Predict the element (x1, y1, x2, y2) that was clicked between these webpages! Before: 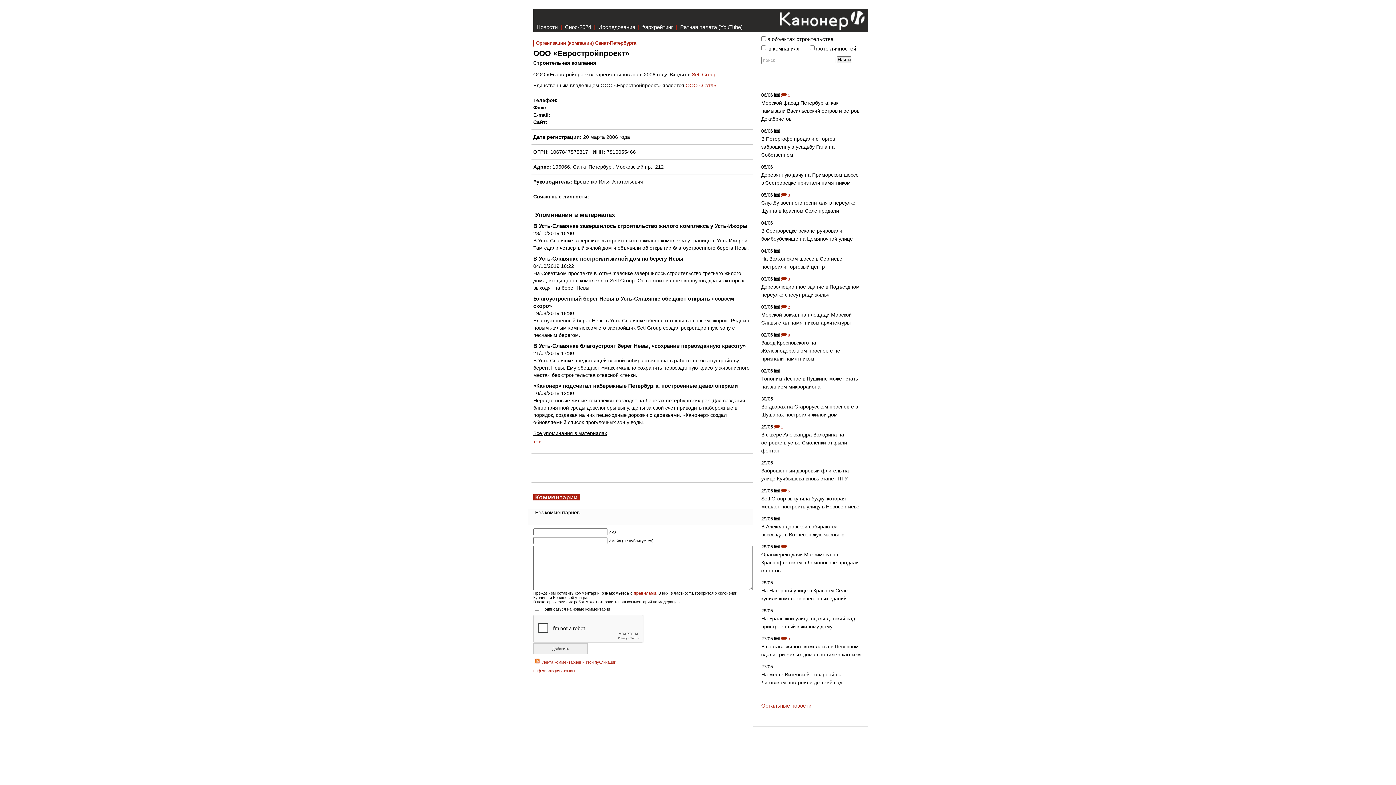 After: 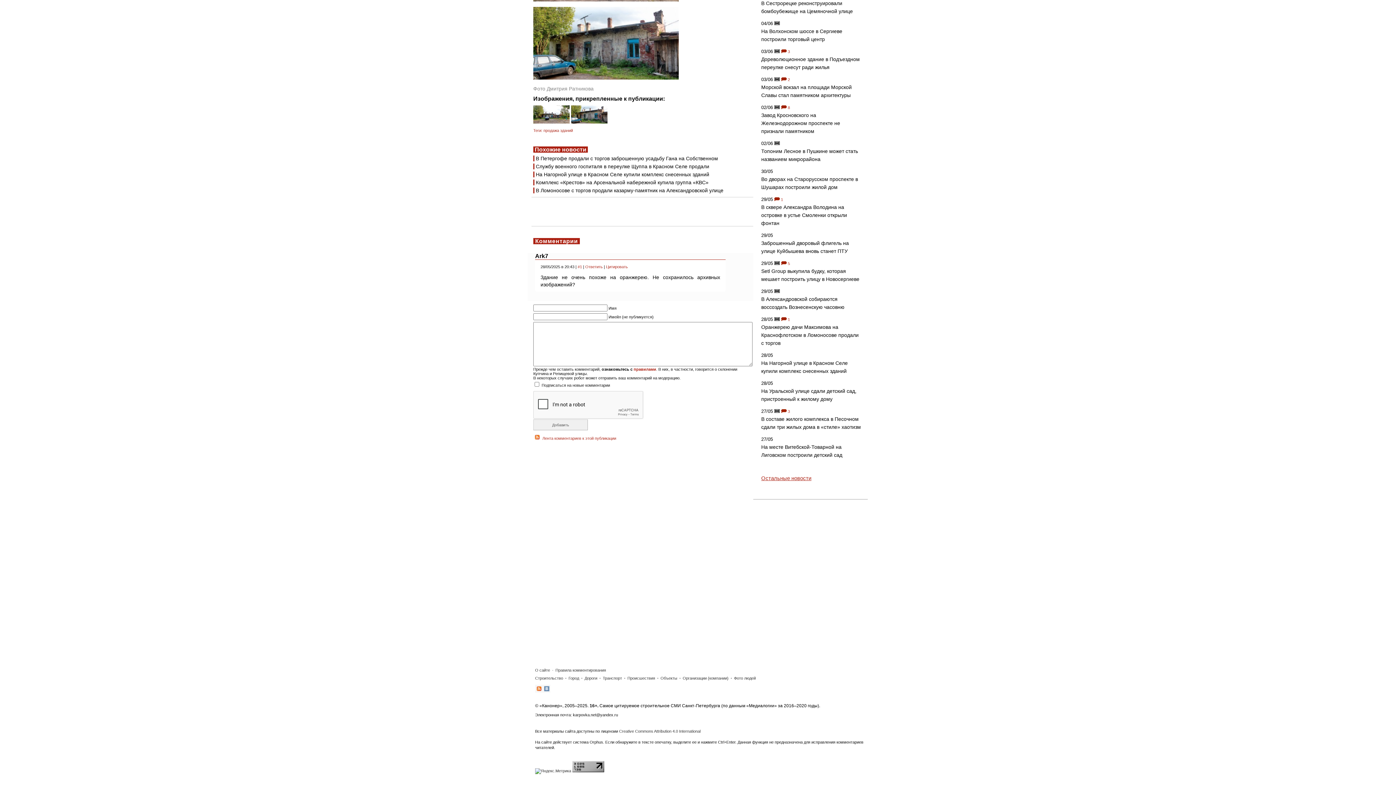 Action: label:  1 bbox: (781, 545, 790, 549)